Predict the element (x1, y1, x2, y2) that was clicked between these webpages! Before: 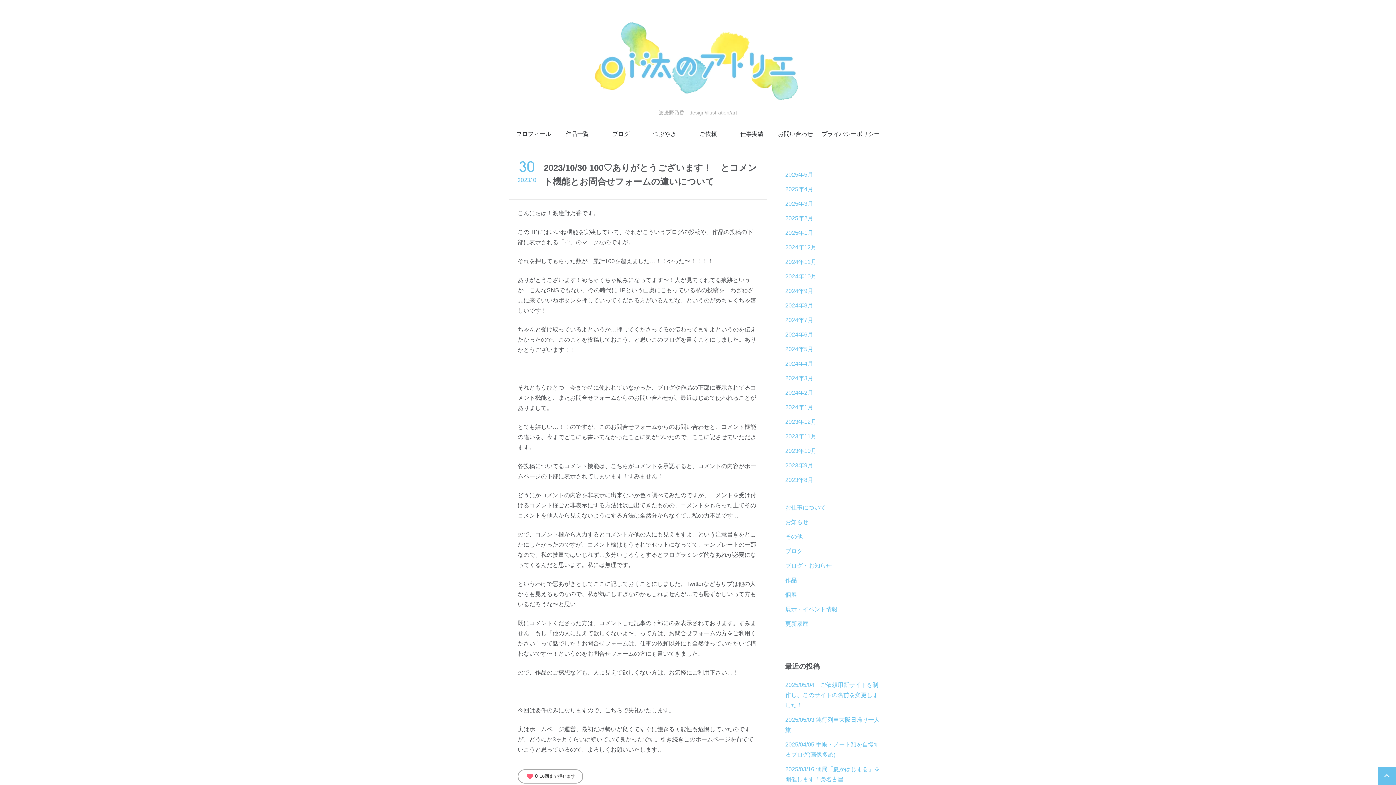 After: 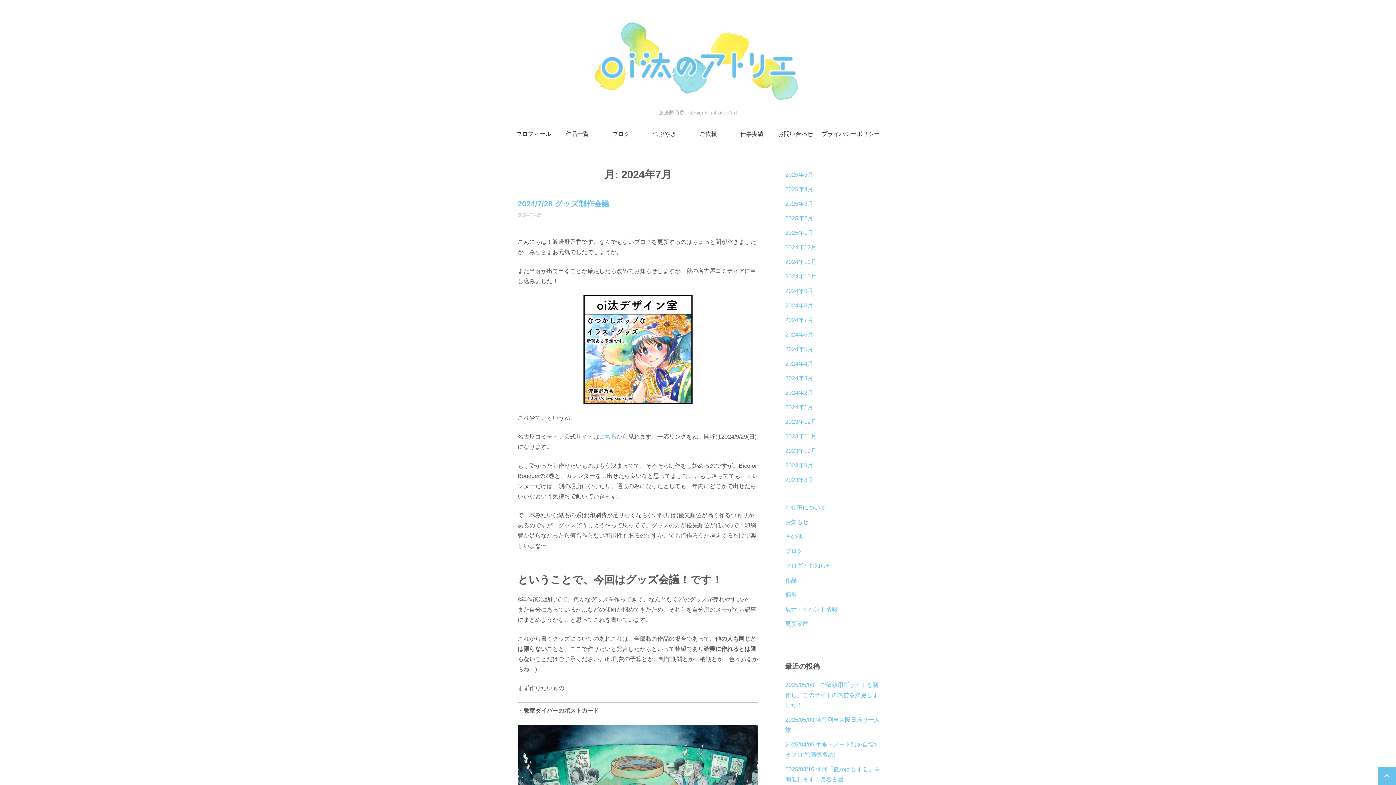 Action: bbox: (785, 317, 813, 323) label: 2024年7月